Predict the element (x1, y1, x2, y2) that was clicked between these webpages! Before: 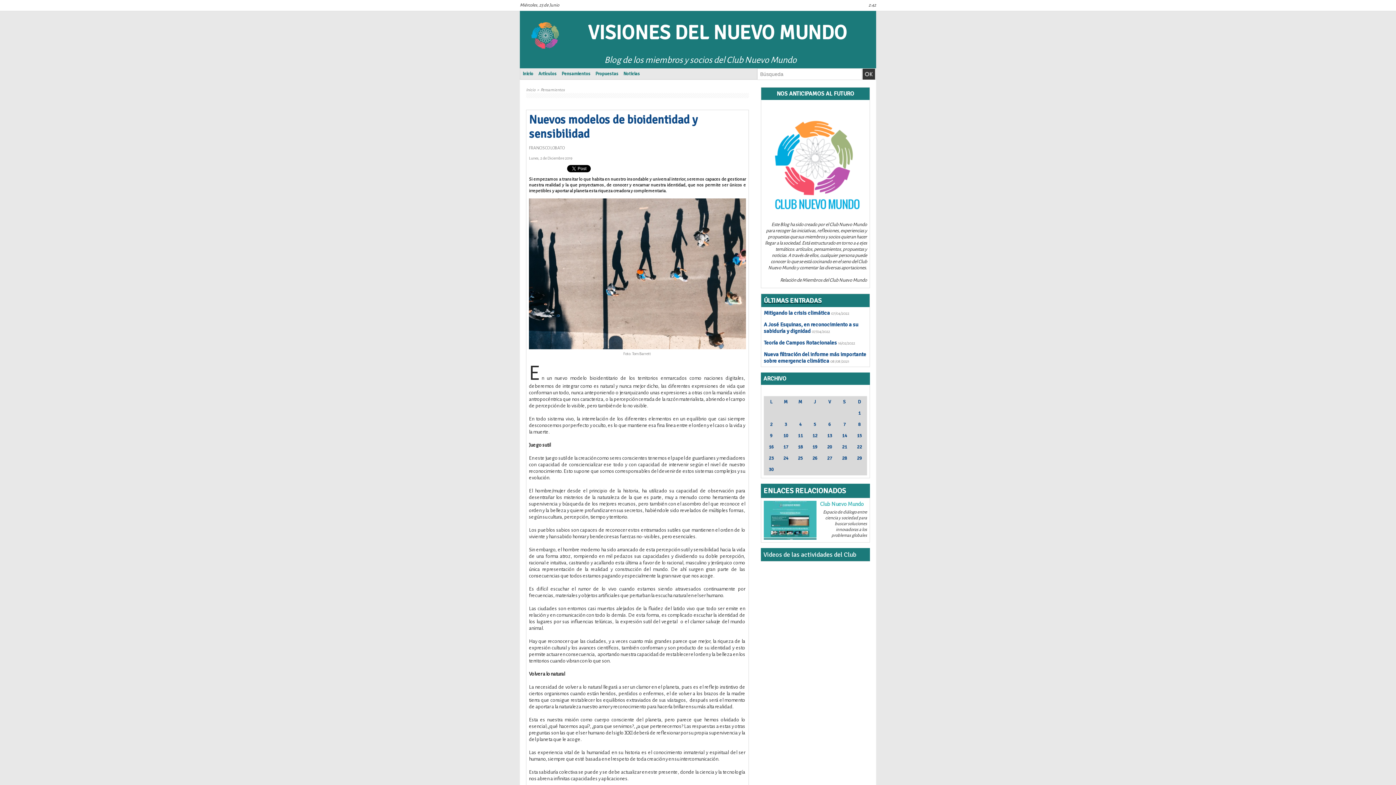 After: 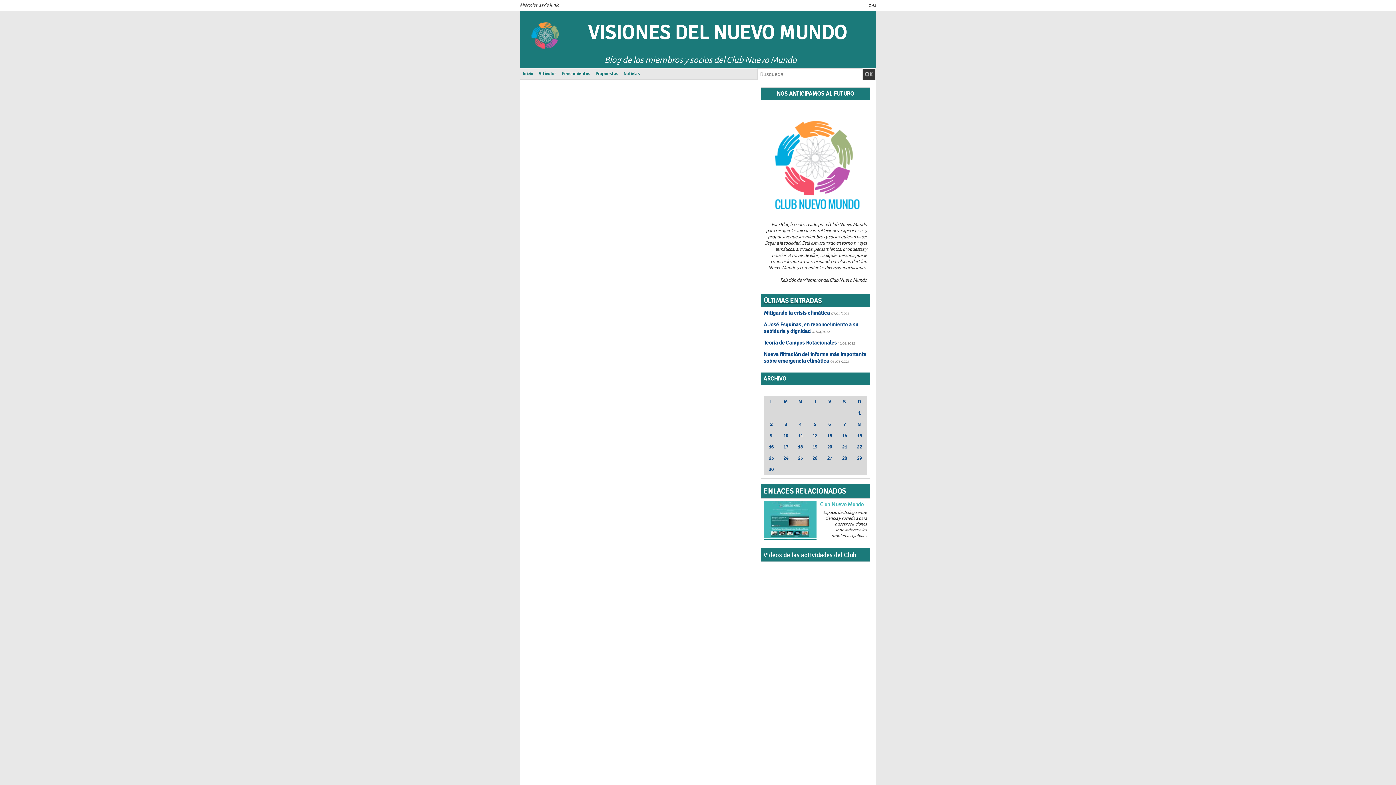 Action: bbox: (770, 433, 772, 438) label: 9